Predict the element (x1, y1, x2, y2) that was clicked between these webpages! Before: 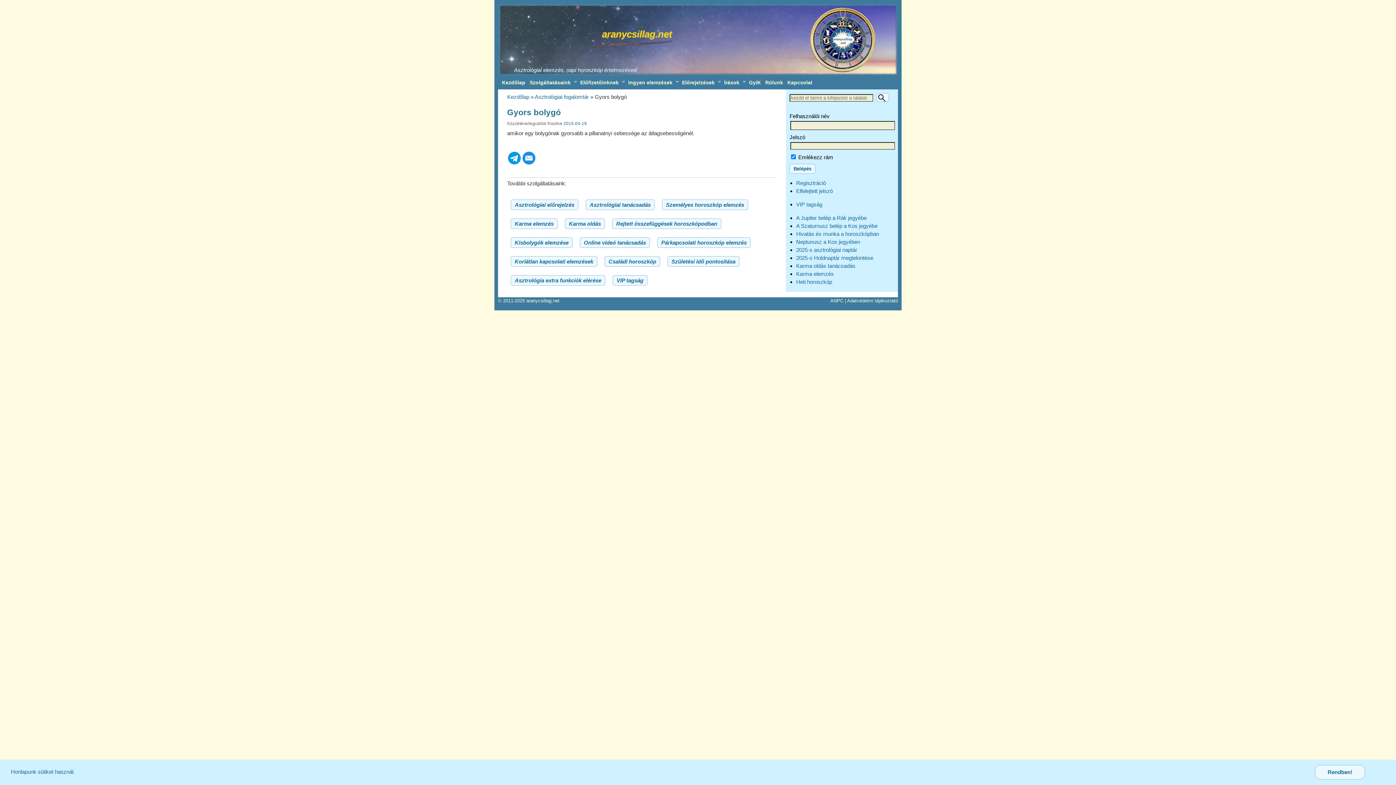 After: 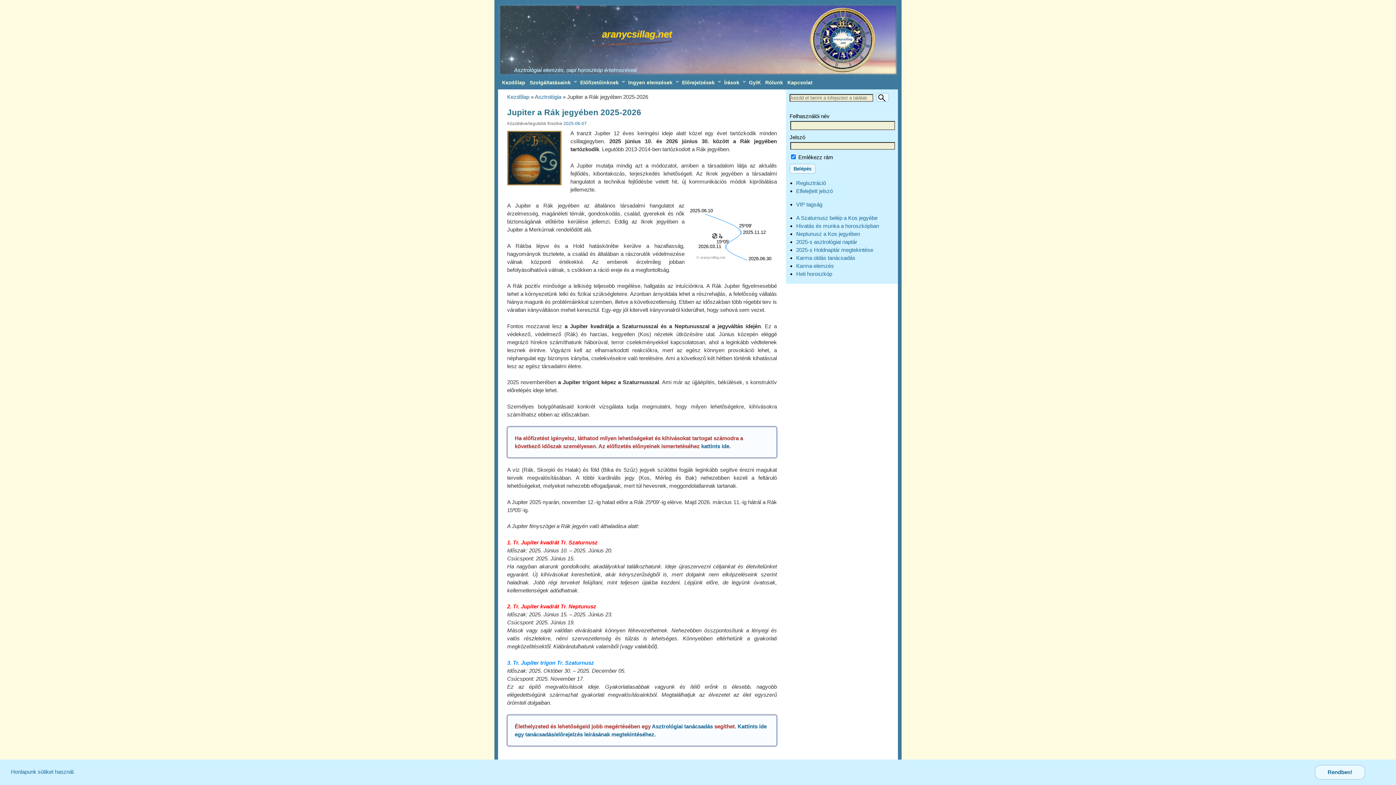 Action: label: A Jupiter belép a Rák jegyébe bbox: (796, 214, 866, 221)